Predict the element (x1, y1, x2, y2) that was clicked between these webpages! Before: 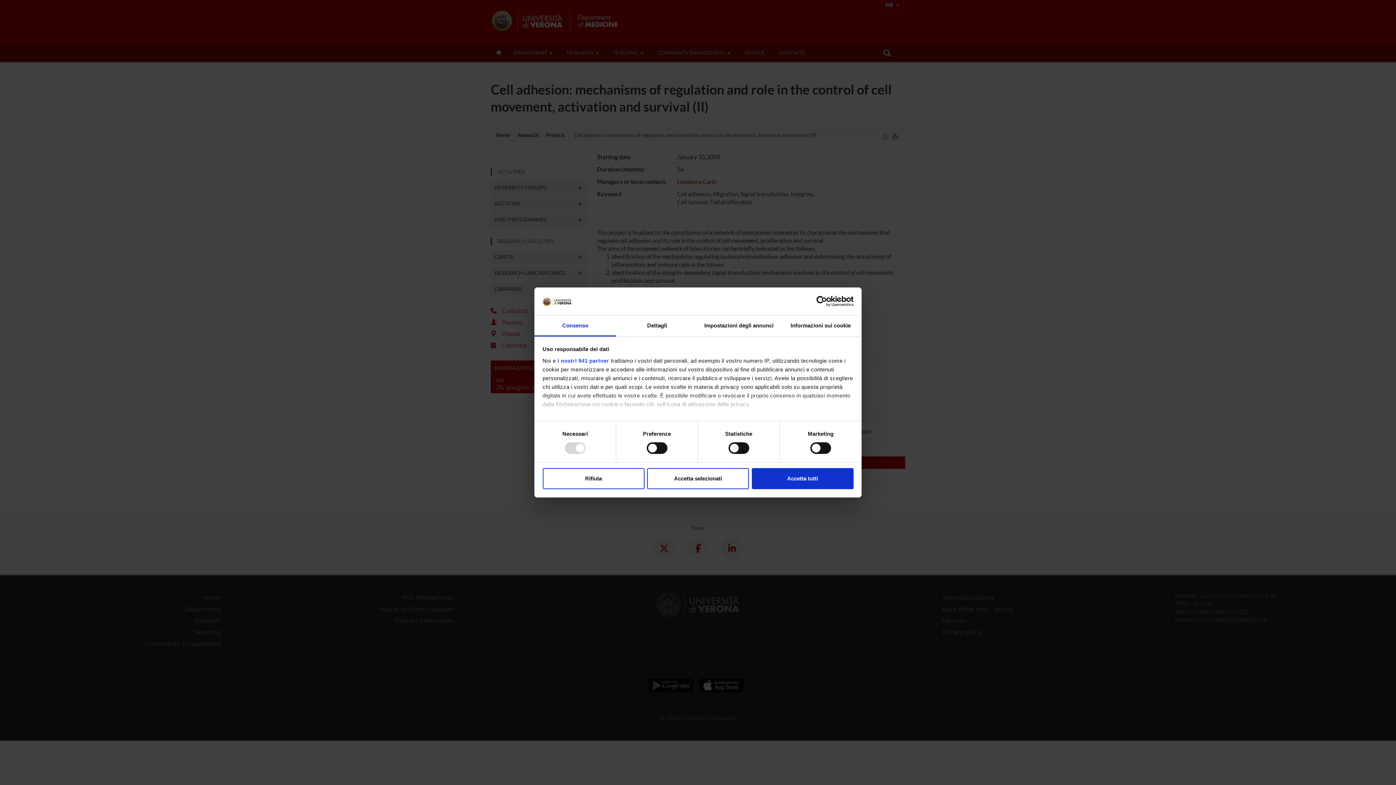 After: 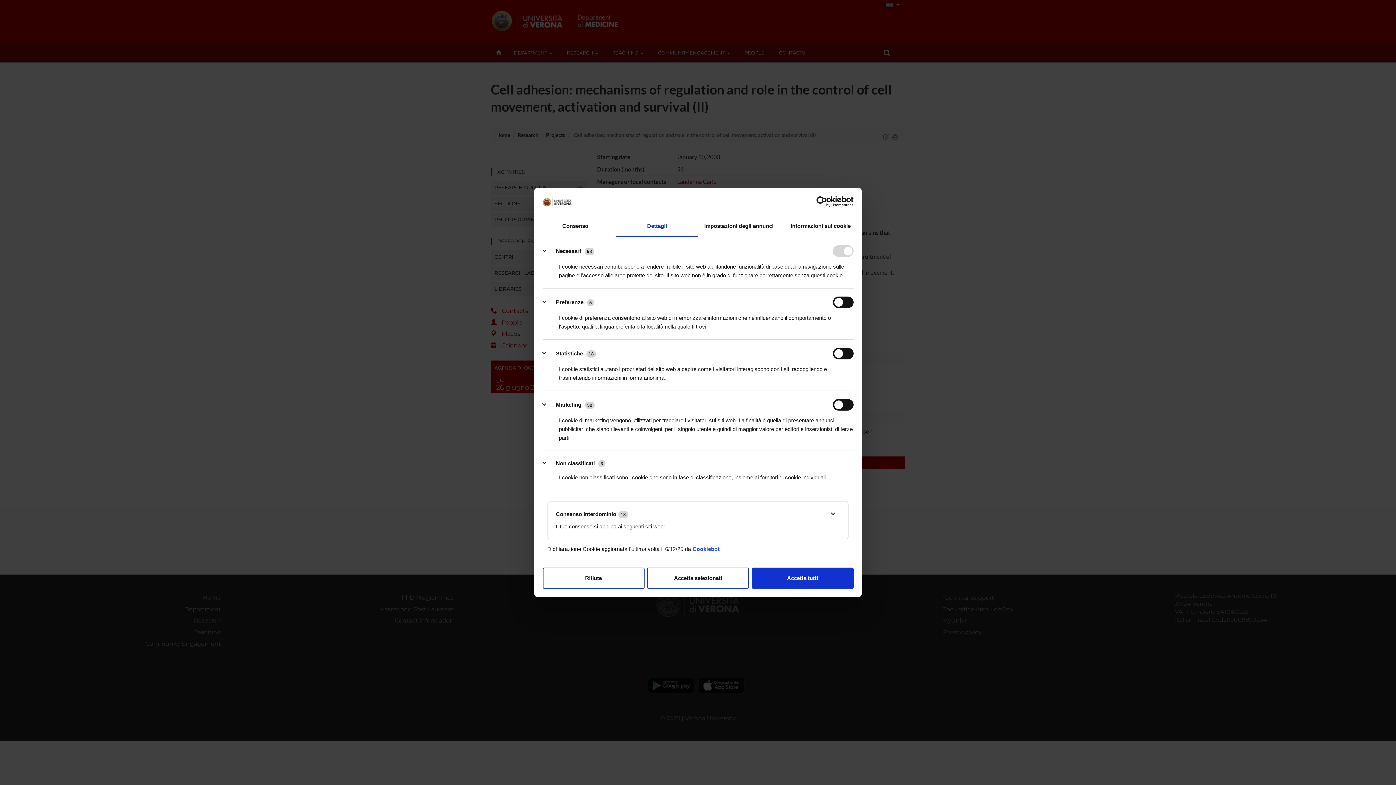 Action: bbox: (616, 315, 698, 336) label: Dettagli